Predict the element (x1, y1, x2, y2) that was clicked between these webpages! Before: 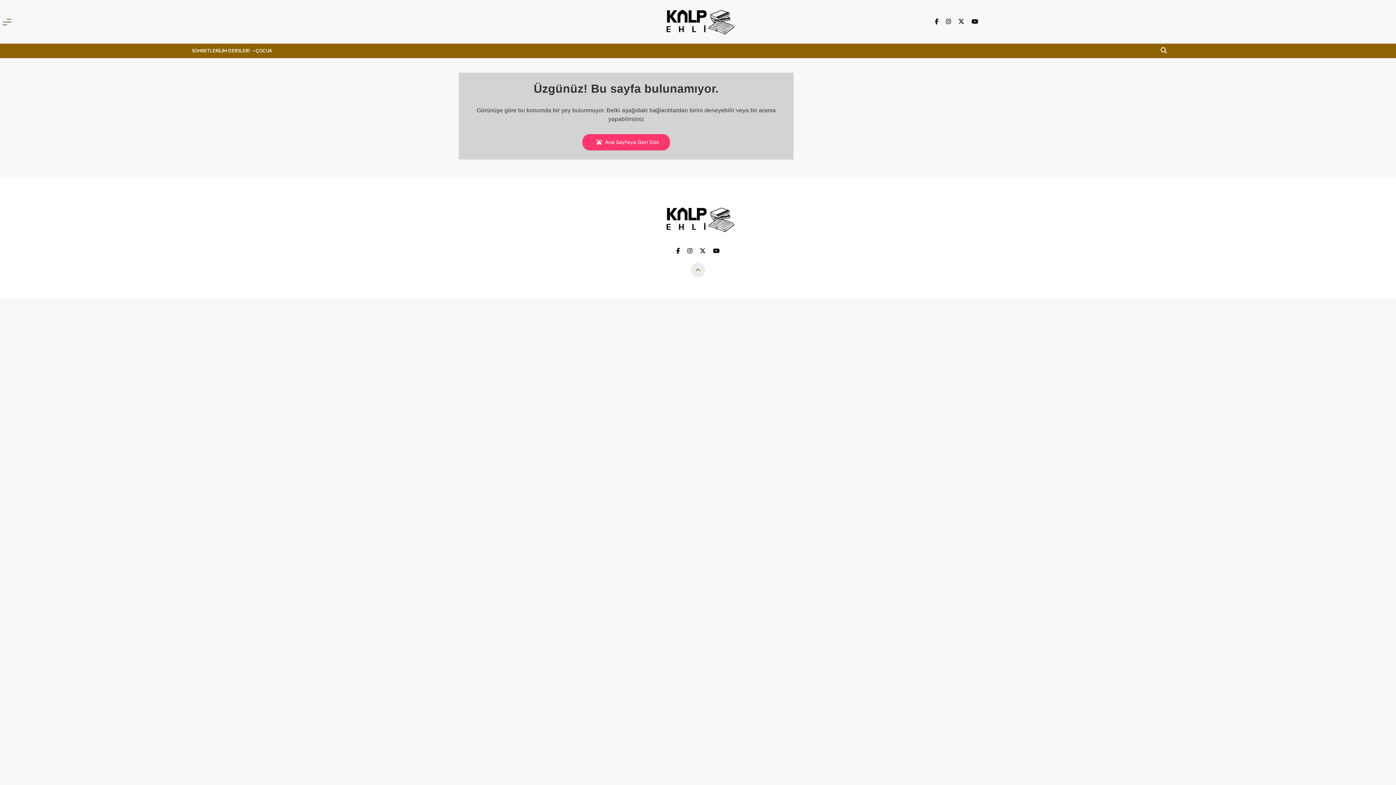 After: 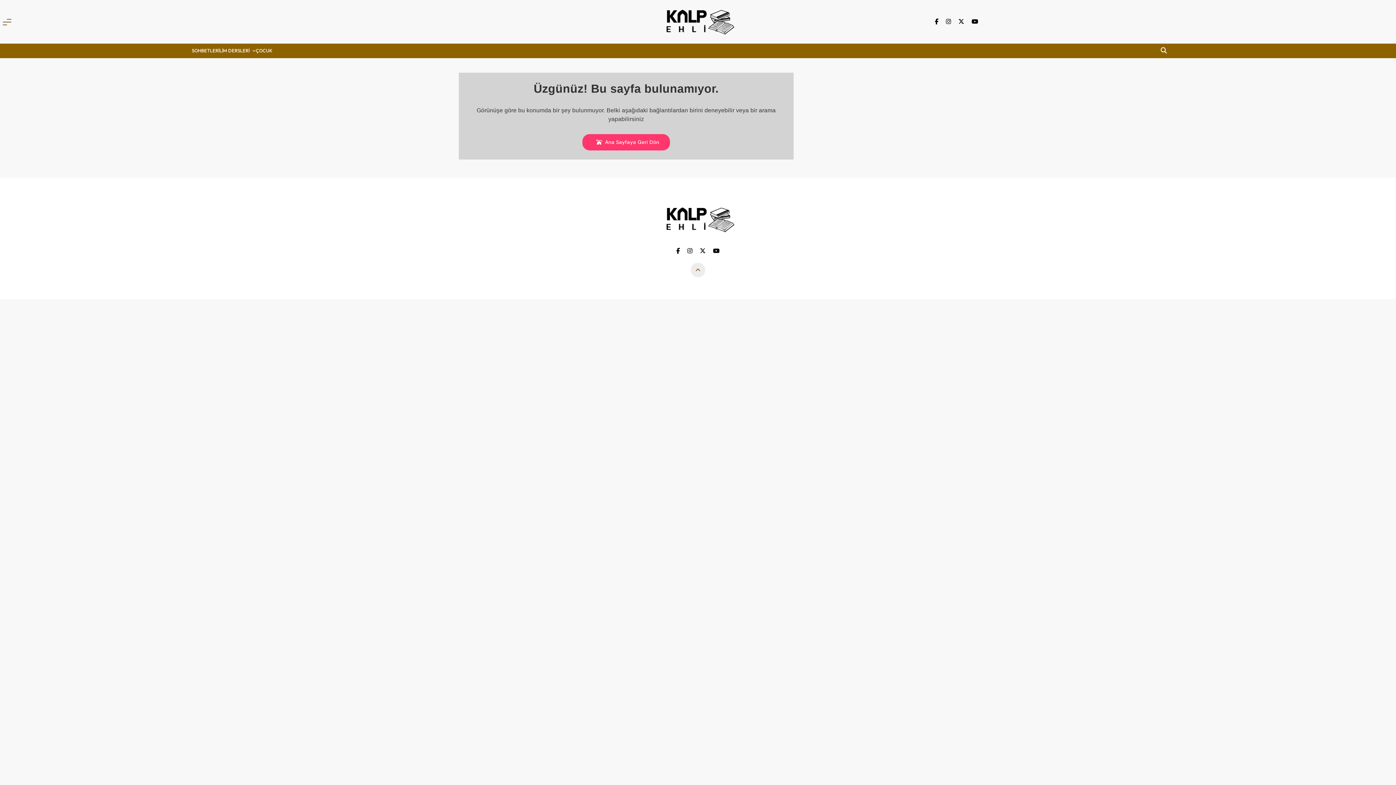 Action: bbox: (687, 247, 692, 254)